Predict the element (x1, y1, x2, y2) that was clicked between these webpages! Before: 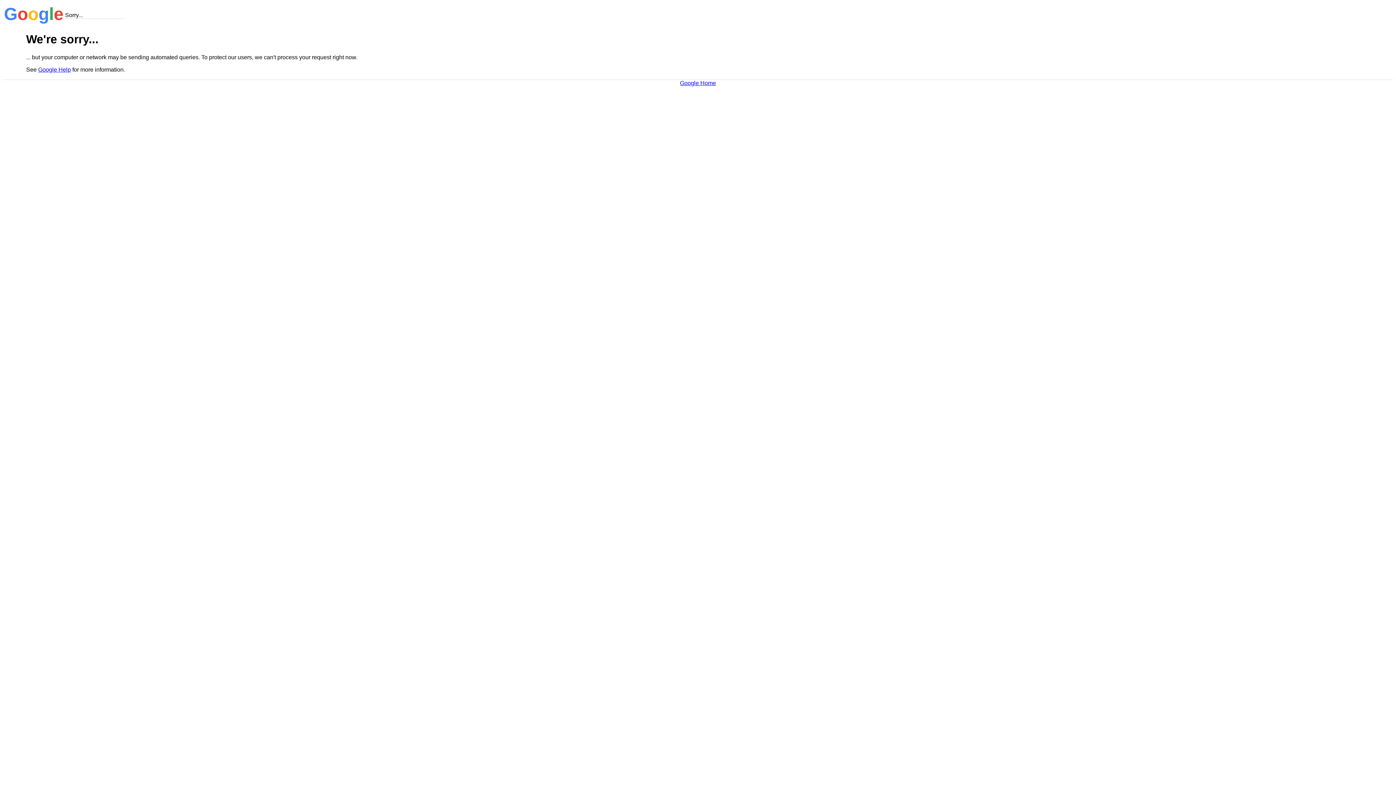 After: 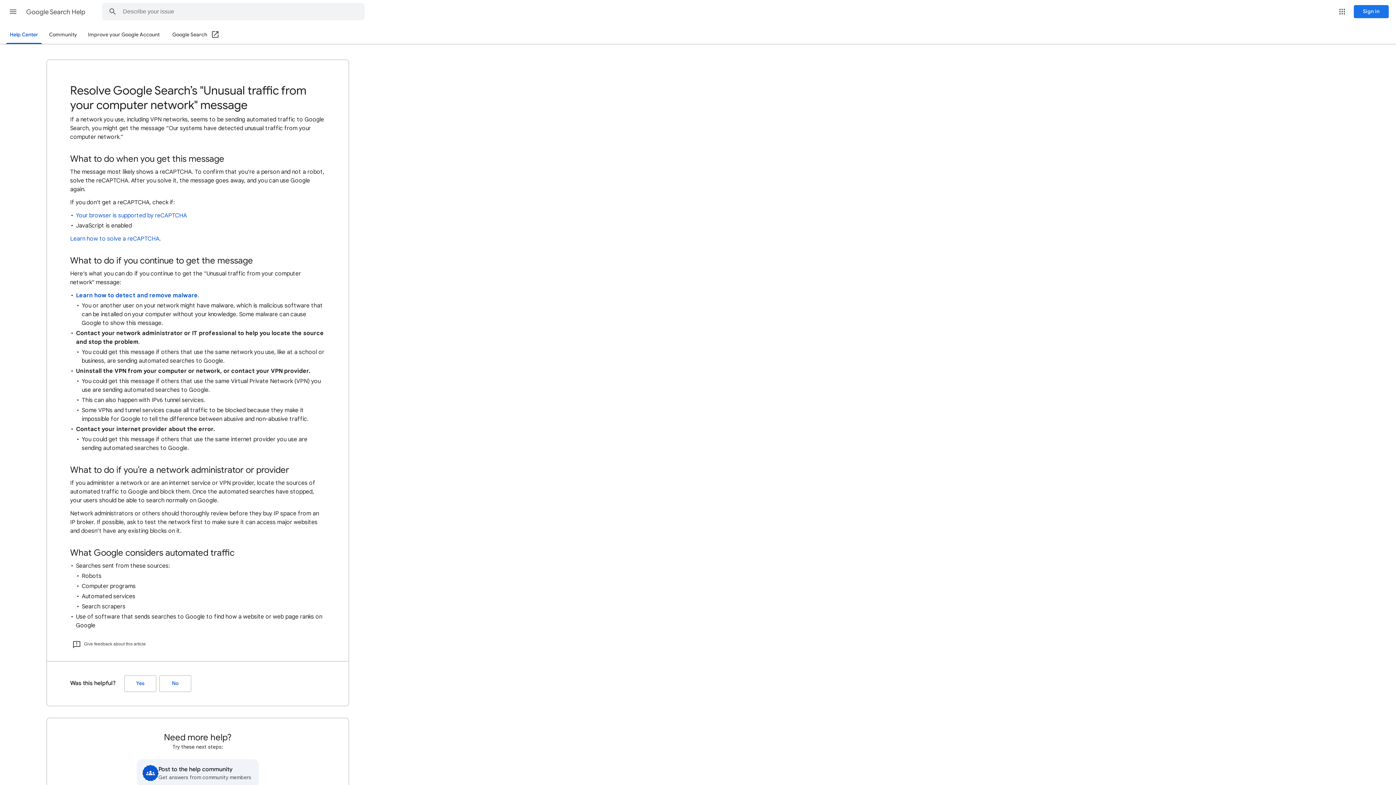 Action: label: Google Help bbox: (38, 66, 70, 72)